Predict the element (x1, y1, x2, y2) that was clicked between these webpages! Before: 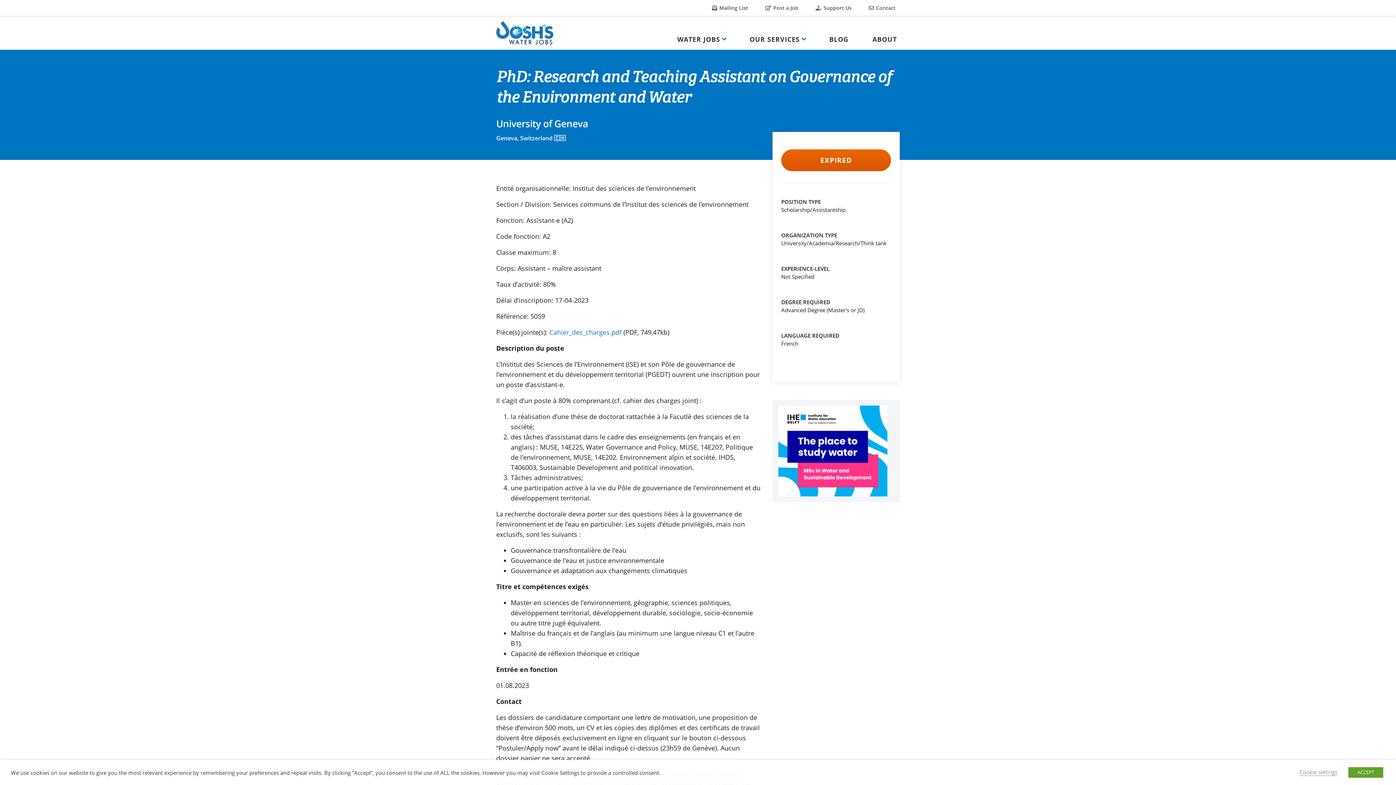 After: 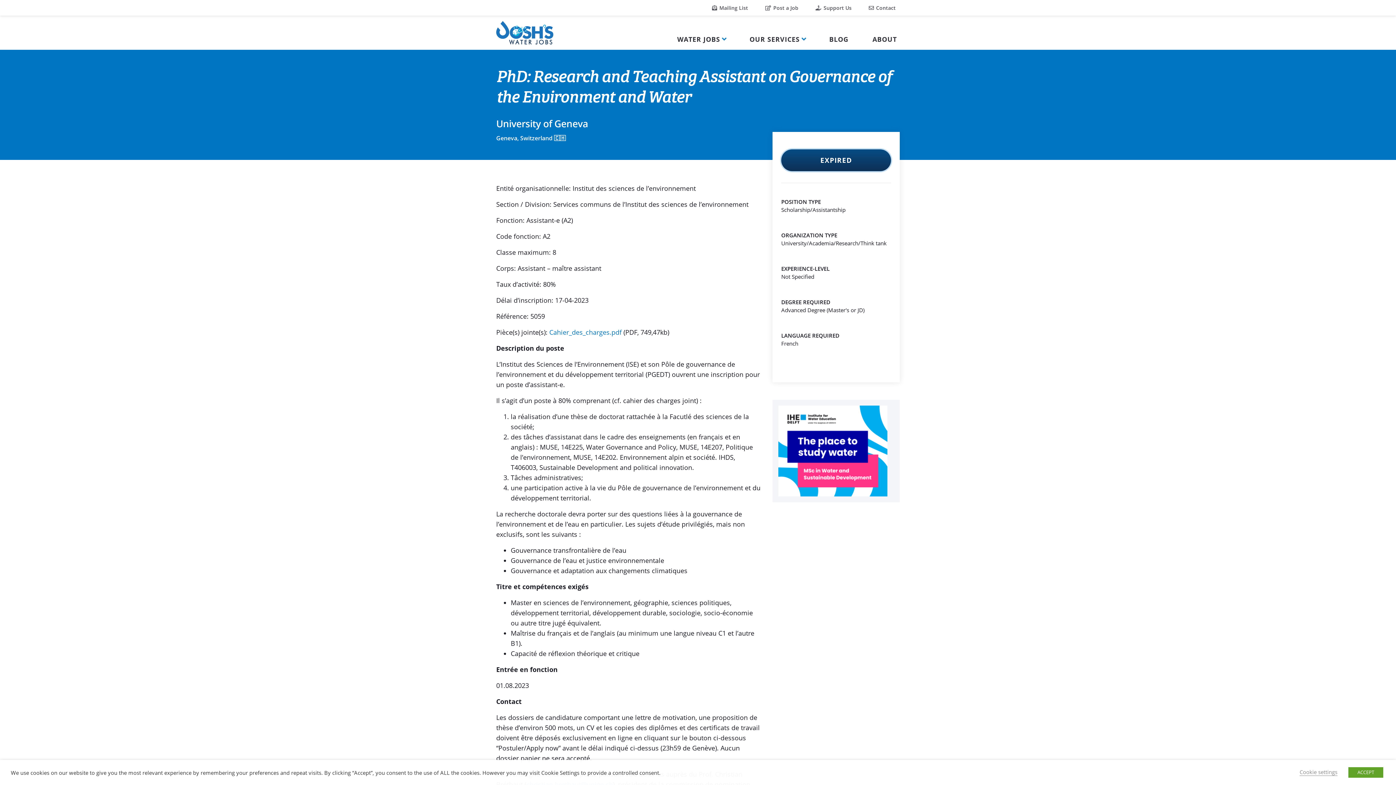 Action: label: EXPIRED bbox: (781, 149, 891, 171)